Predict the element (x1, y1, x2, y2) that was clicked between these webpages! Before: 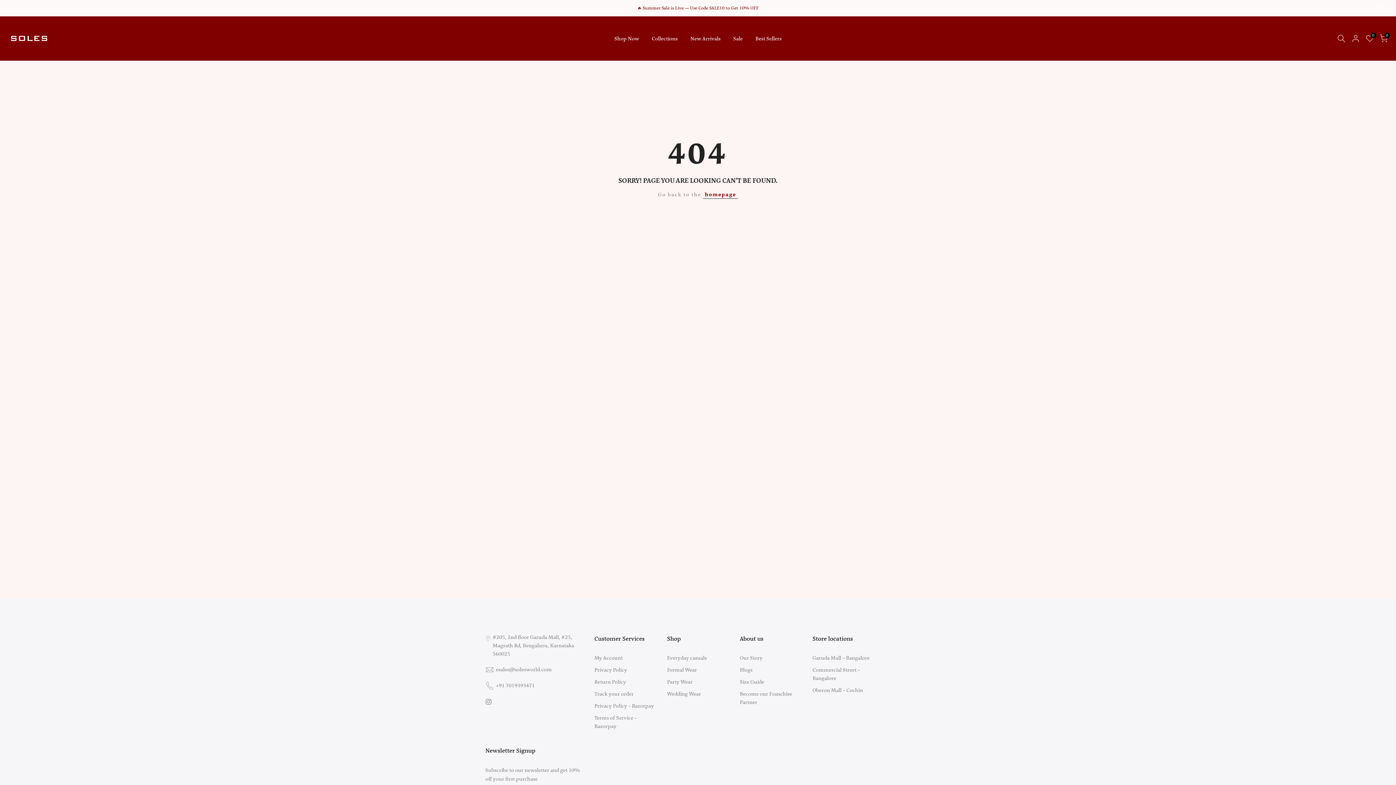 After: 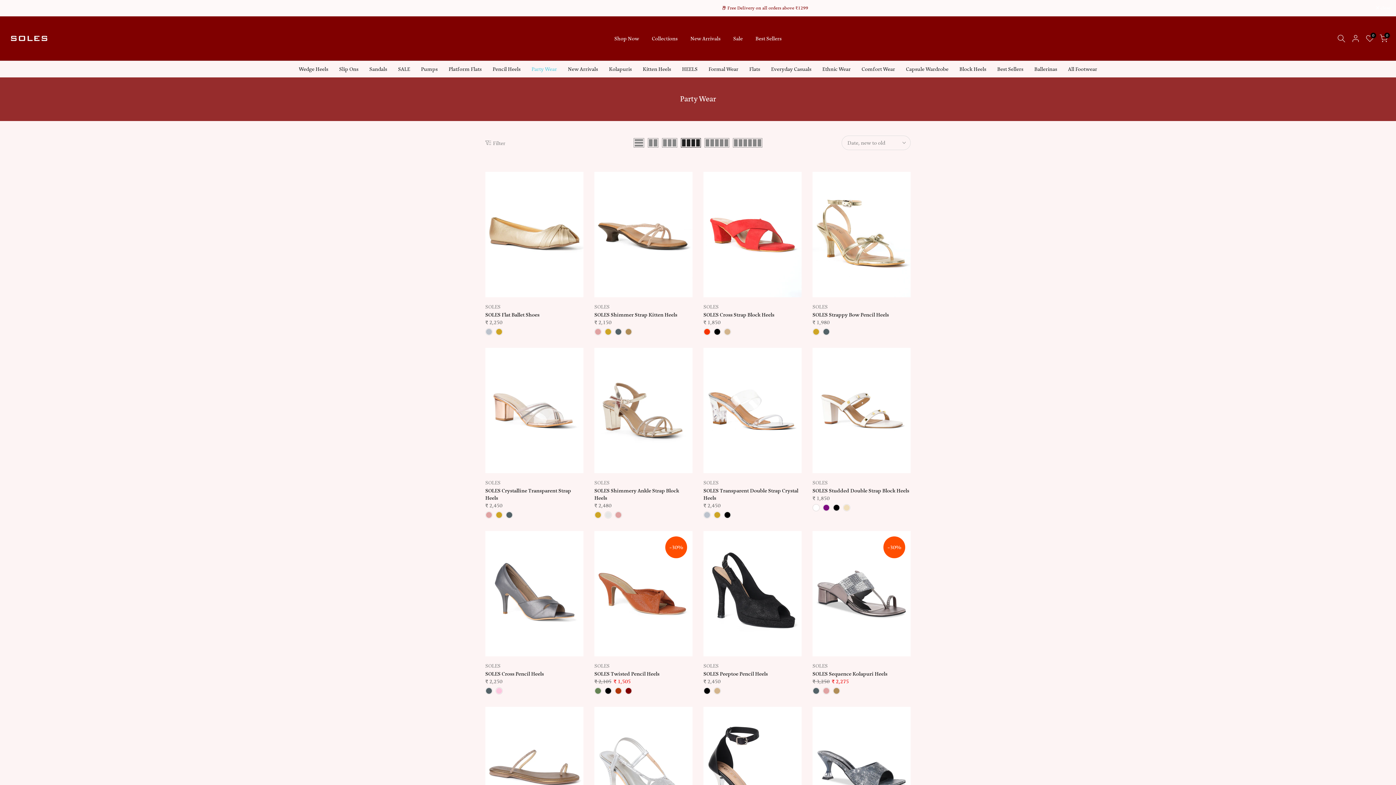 Action: bbox: (667, 678, 692, 685) label: Party Wear